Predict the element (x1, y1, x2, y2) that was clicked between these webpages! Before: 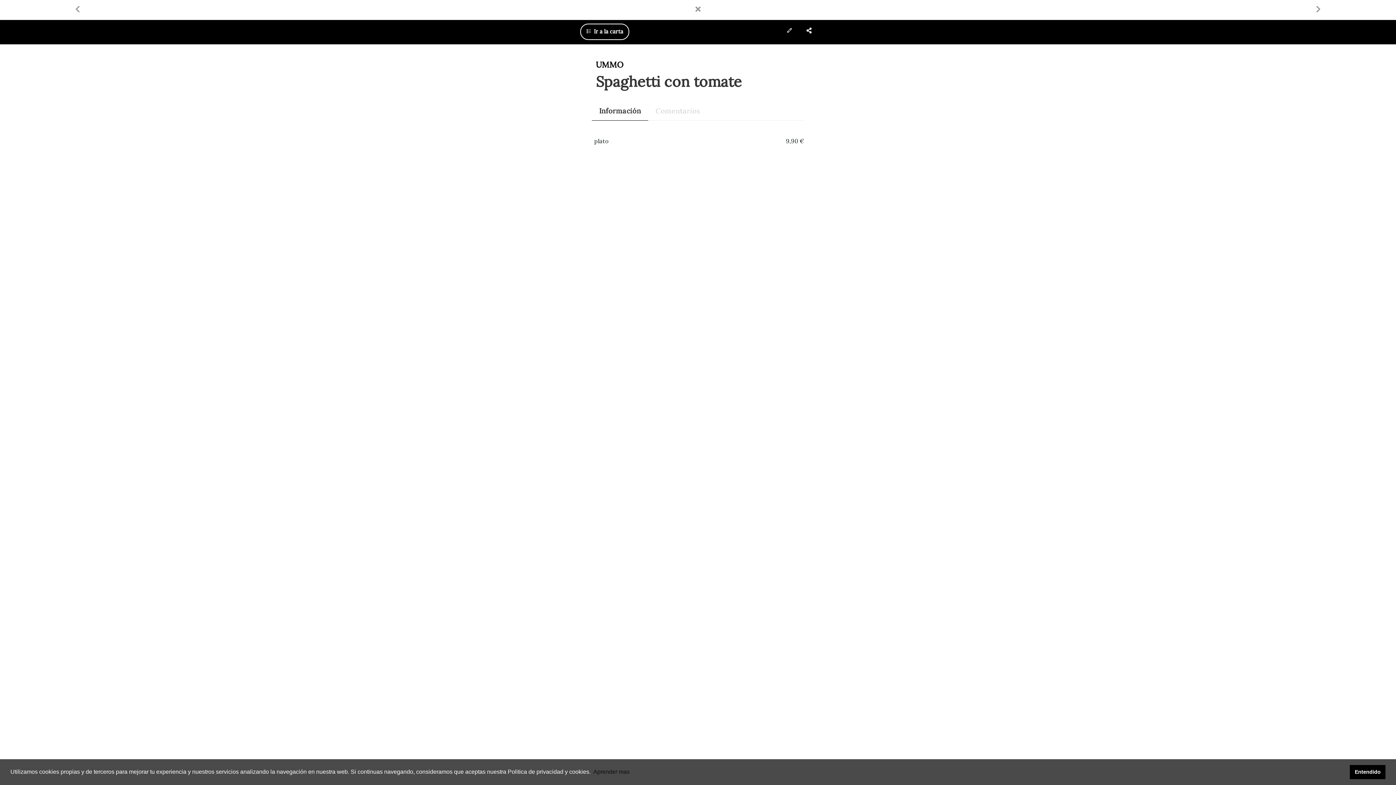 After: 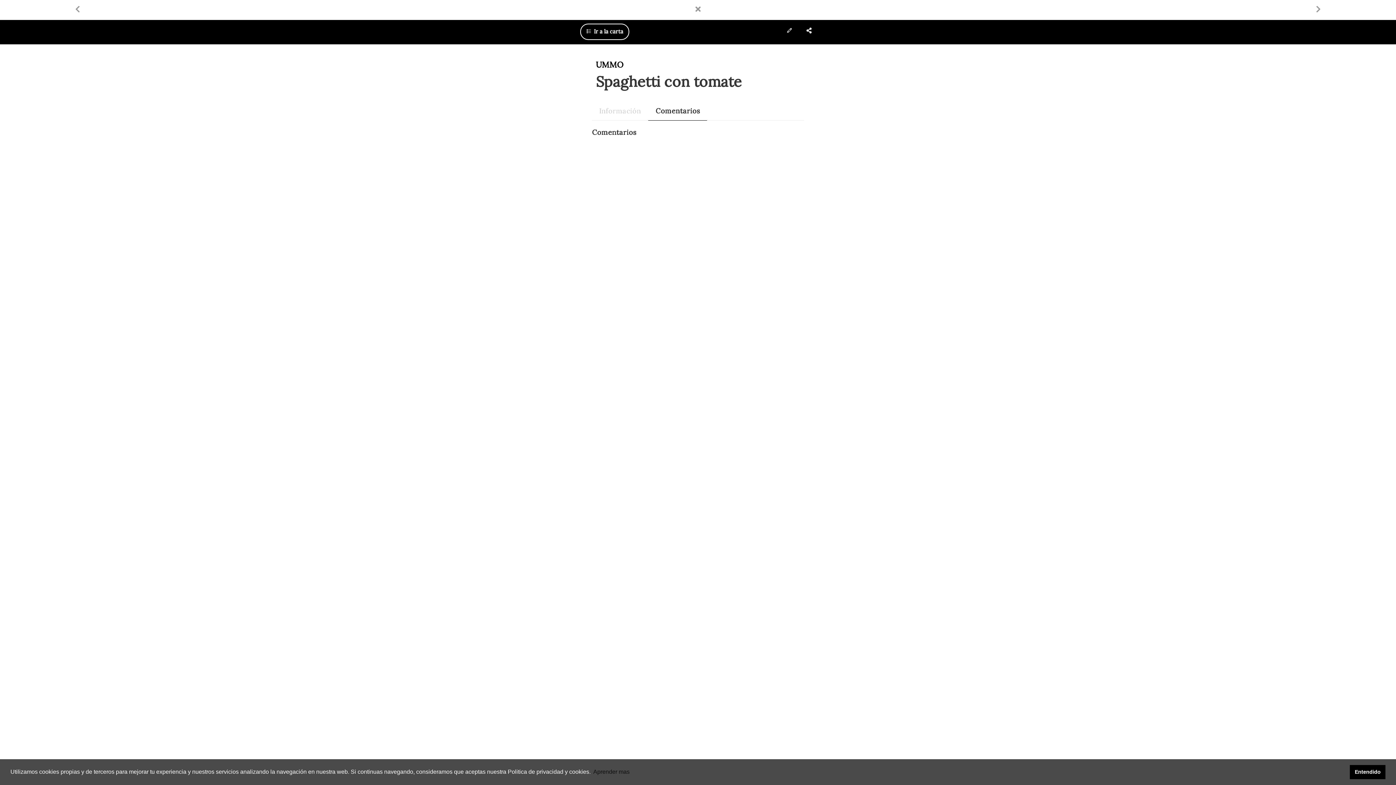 Action: bbox: (648, 101, 707, 120) label: Comentarios